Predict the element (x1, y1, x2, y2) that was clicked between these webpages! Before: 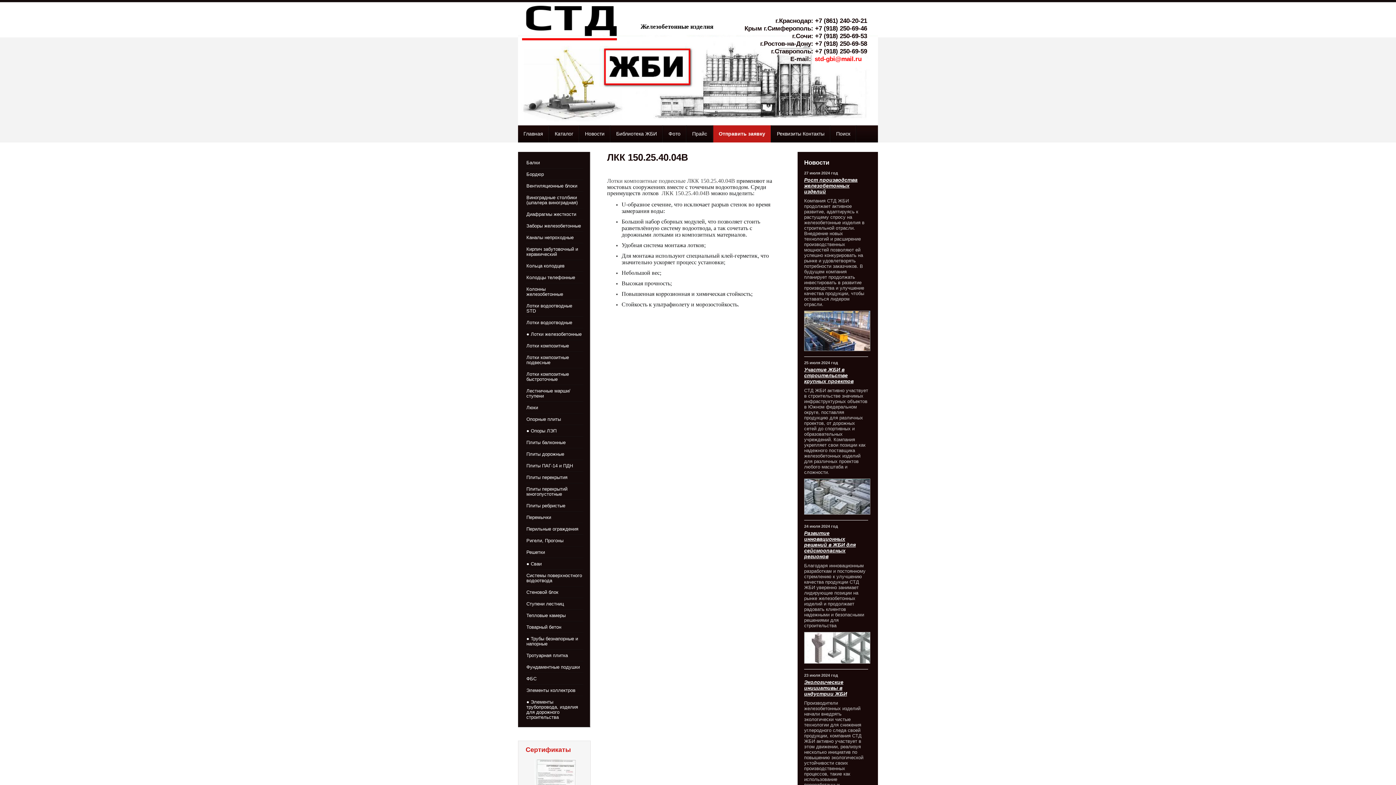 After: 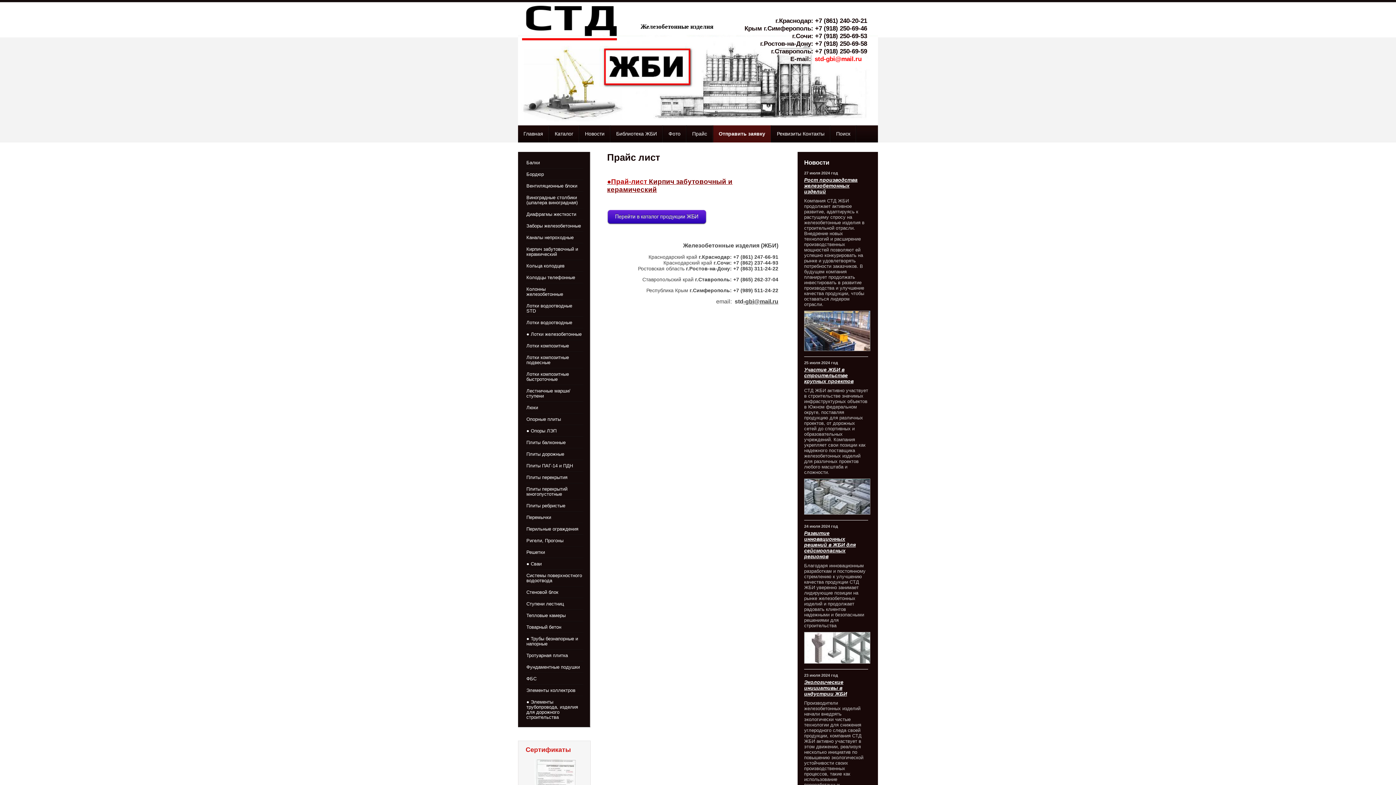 Action: bbox: (686, 125, 712, 142) label: Прайс